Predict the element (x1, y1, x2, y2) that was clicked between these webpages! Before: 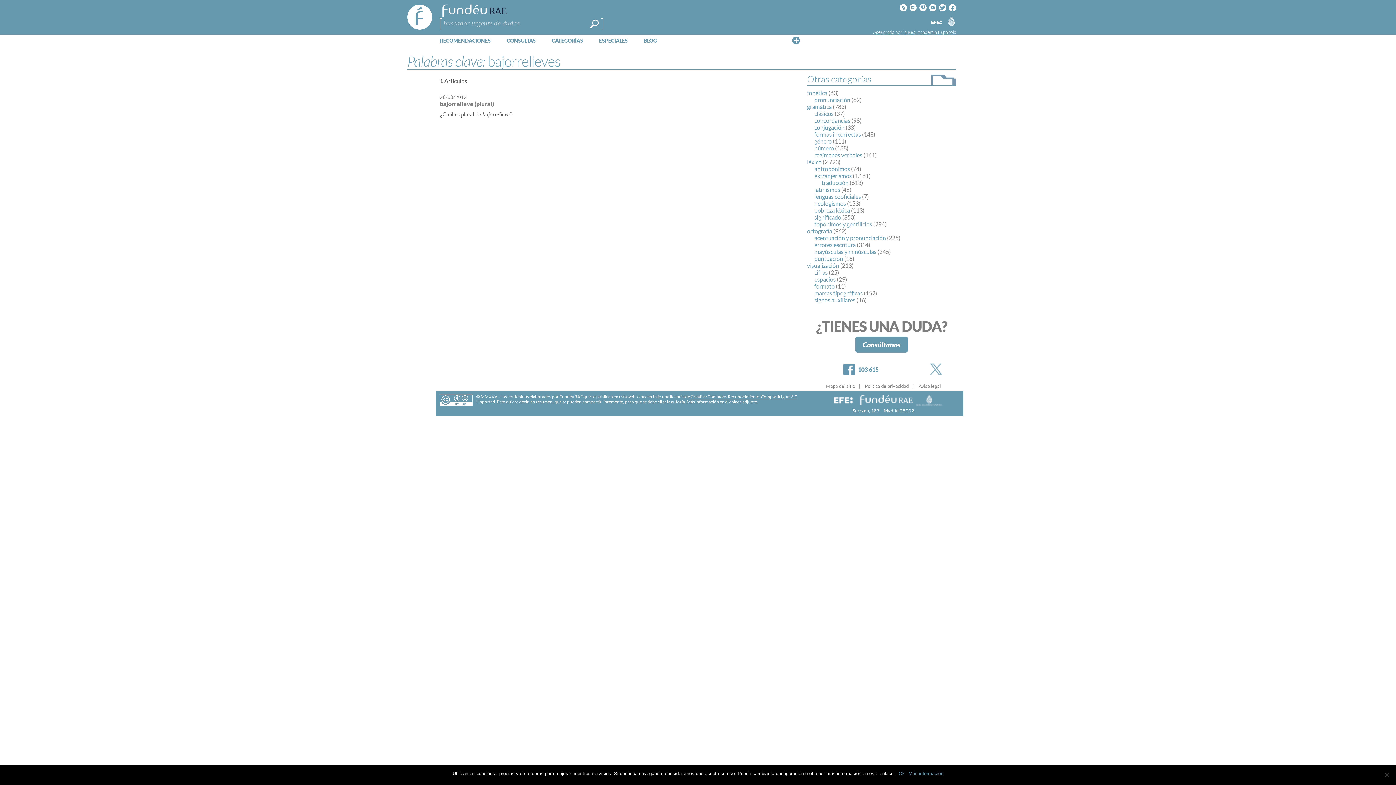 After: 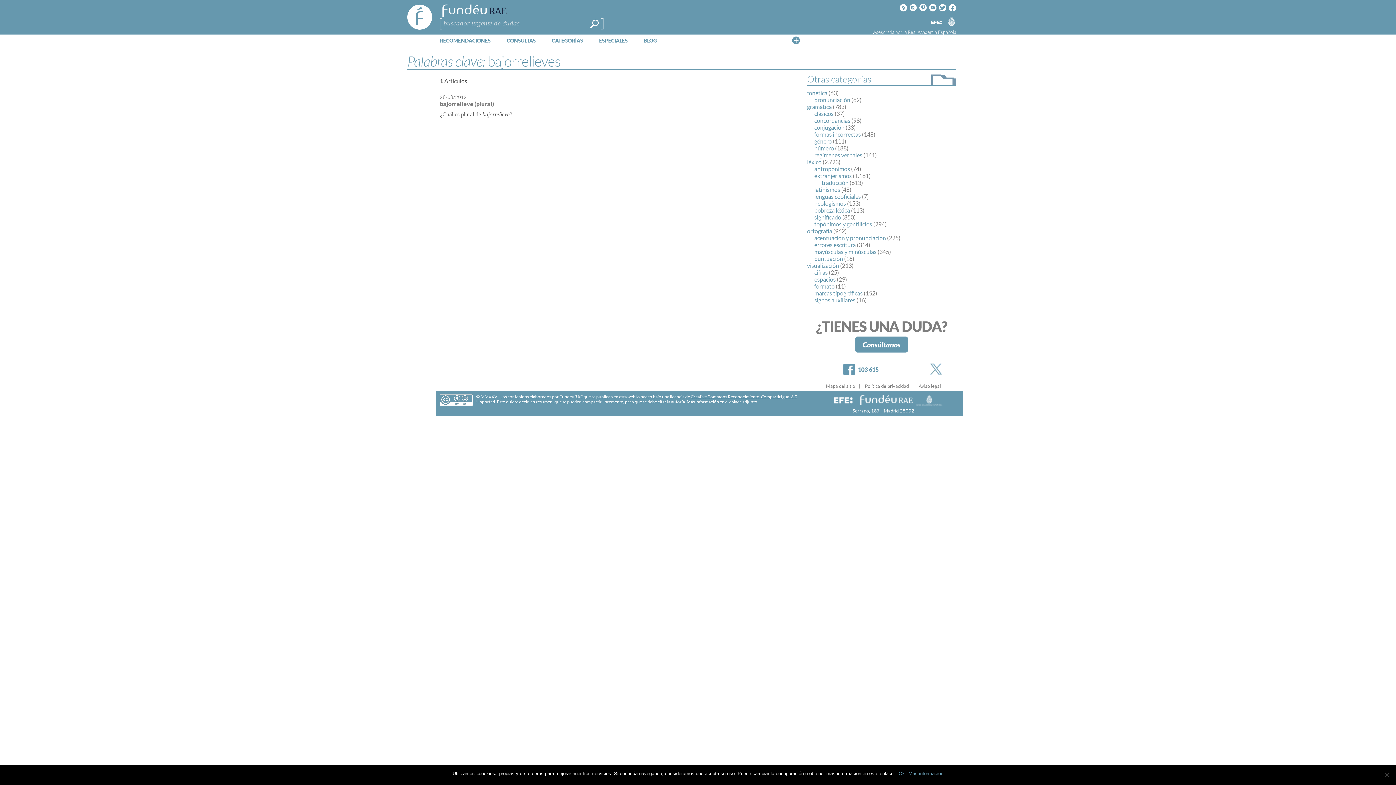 Action: bbox: (900, 3, 907, 12) label: Rss